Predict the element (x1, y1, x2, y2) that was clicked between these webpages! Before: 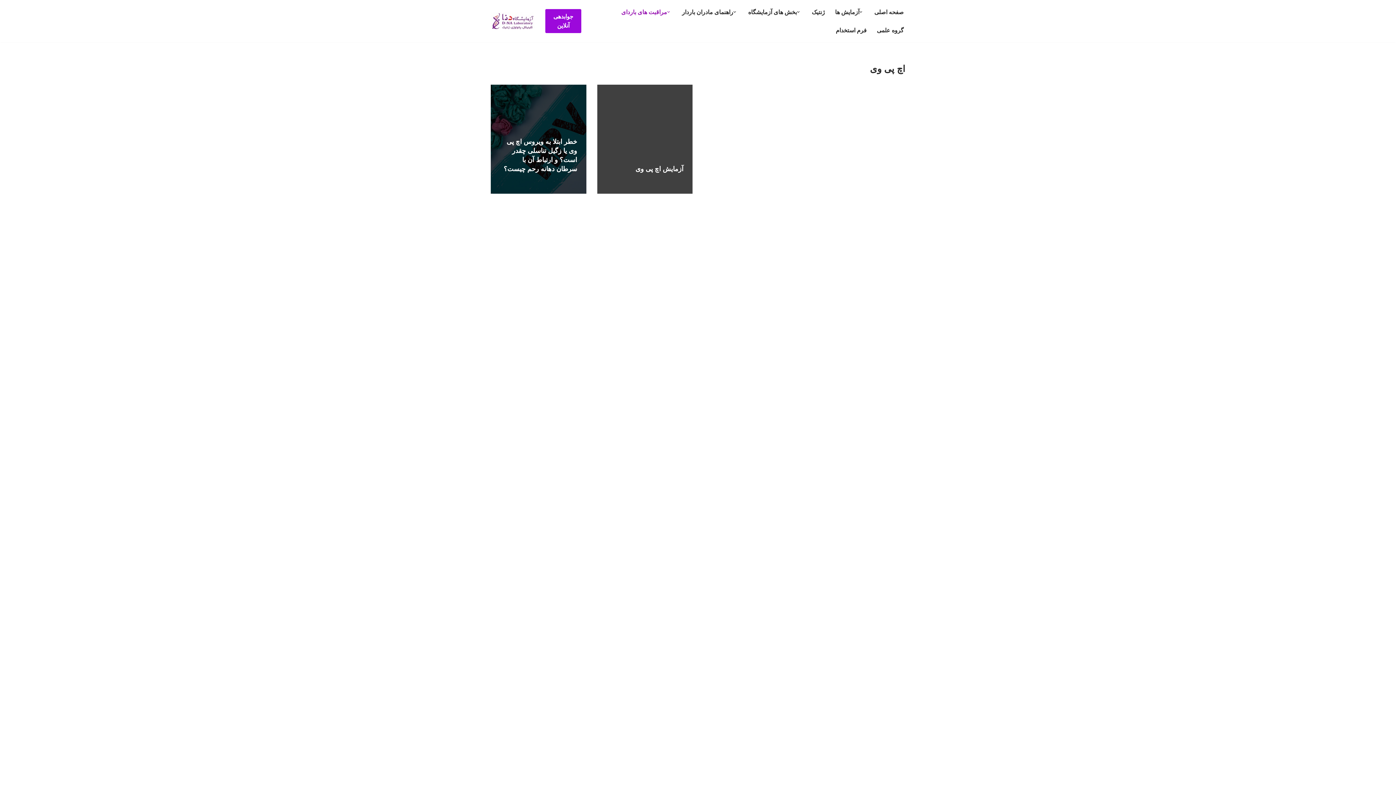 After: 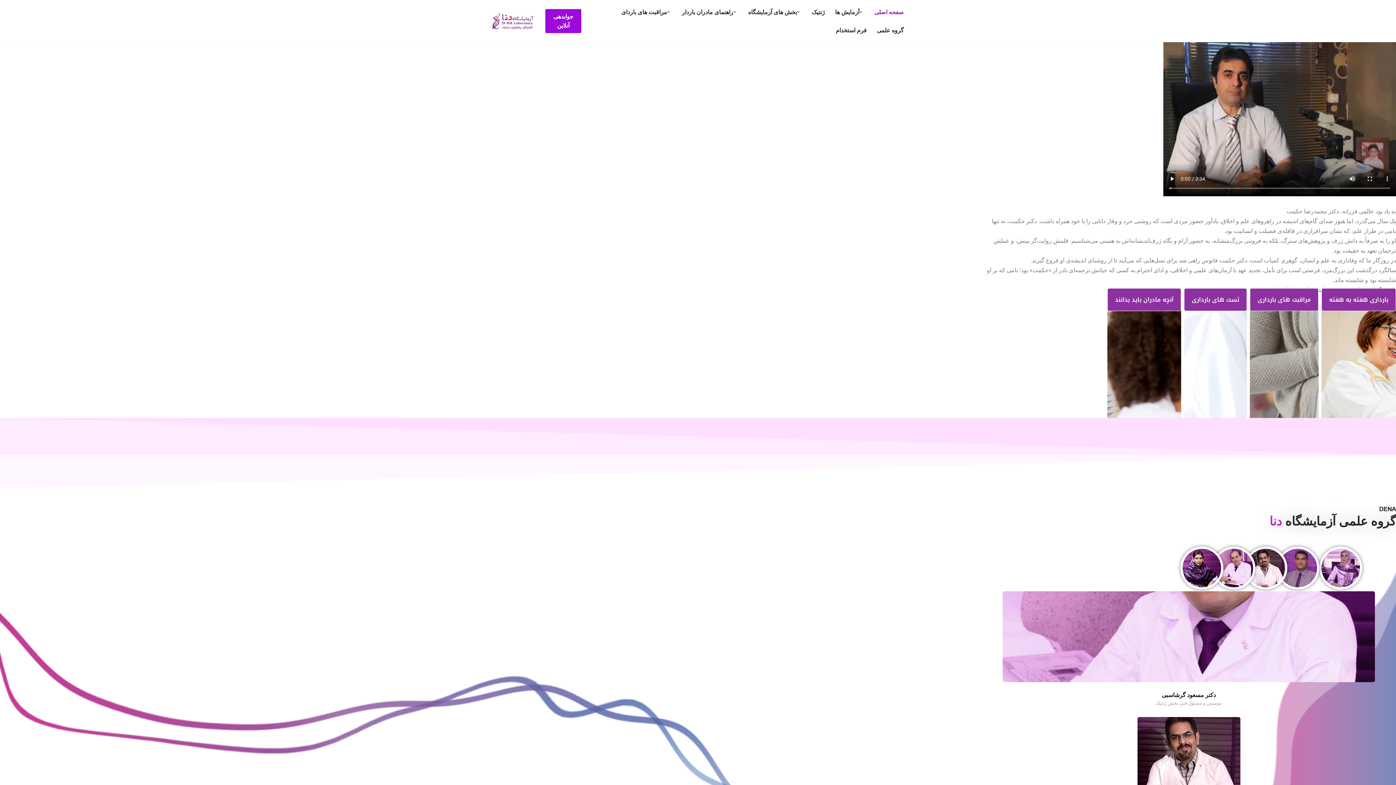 Action: bbox: (490, 12, 534, 29) label: آزمایشگاه دنا کلینیکال، پاتولوژی، ژنتیک